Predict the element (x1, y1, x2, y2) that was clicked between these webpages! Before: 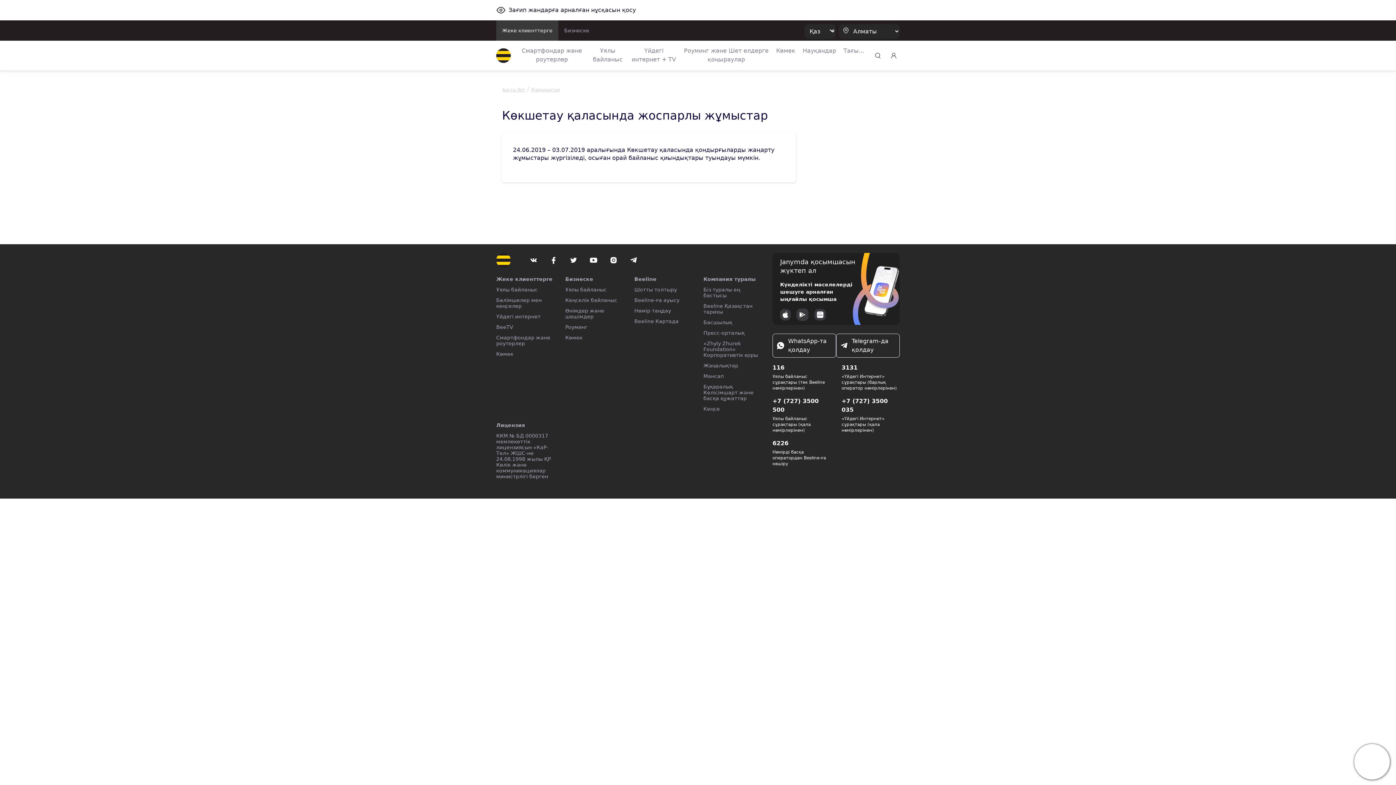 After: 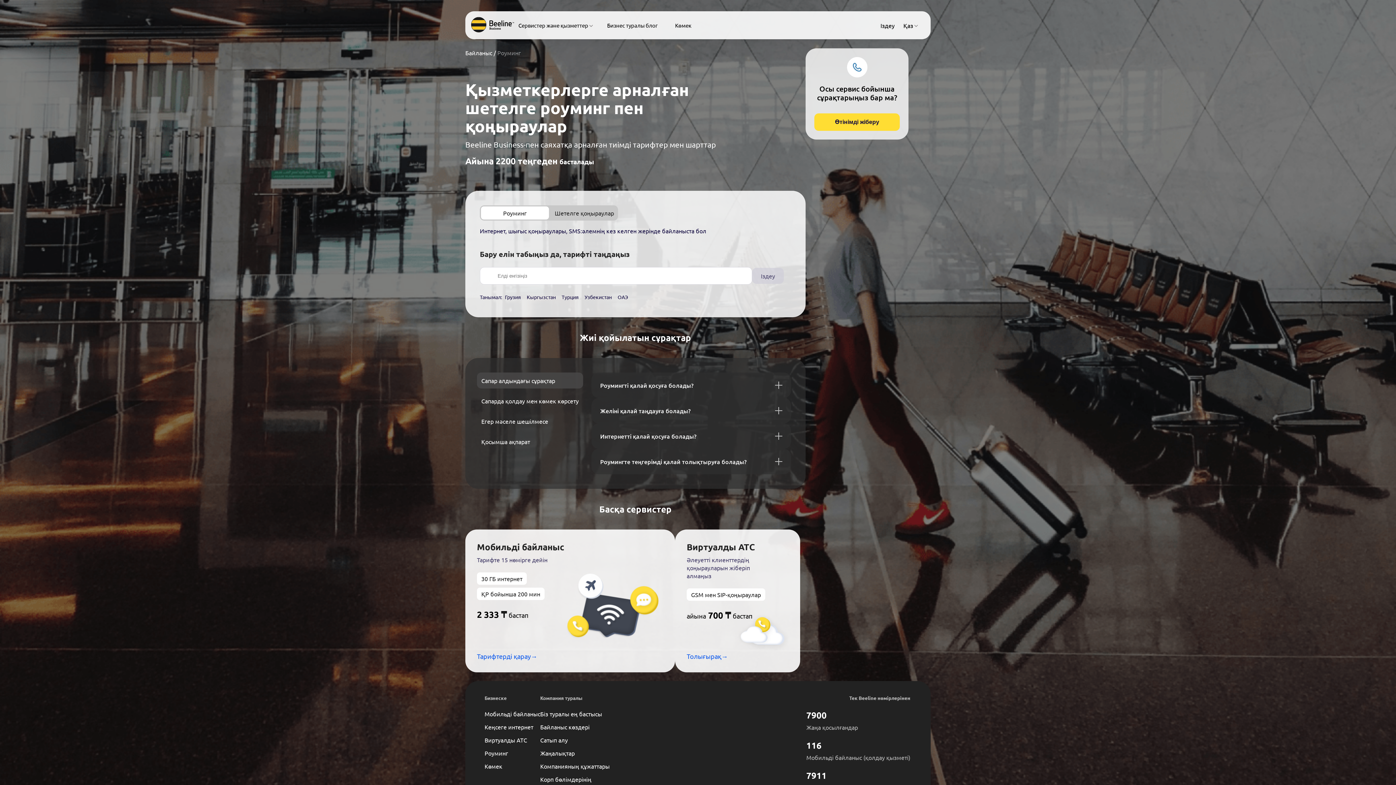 Action: bbox: (565, 324, 587, 330) label: Роуминг